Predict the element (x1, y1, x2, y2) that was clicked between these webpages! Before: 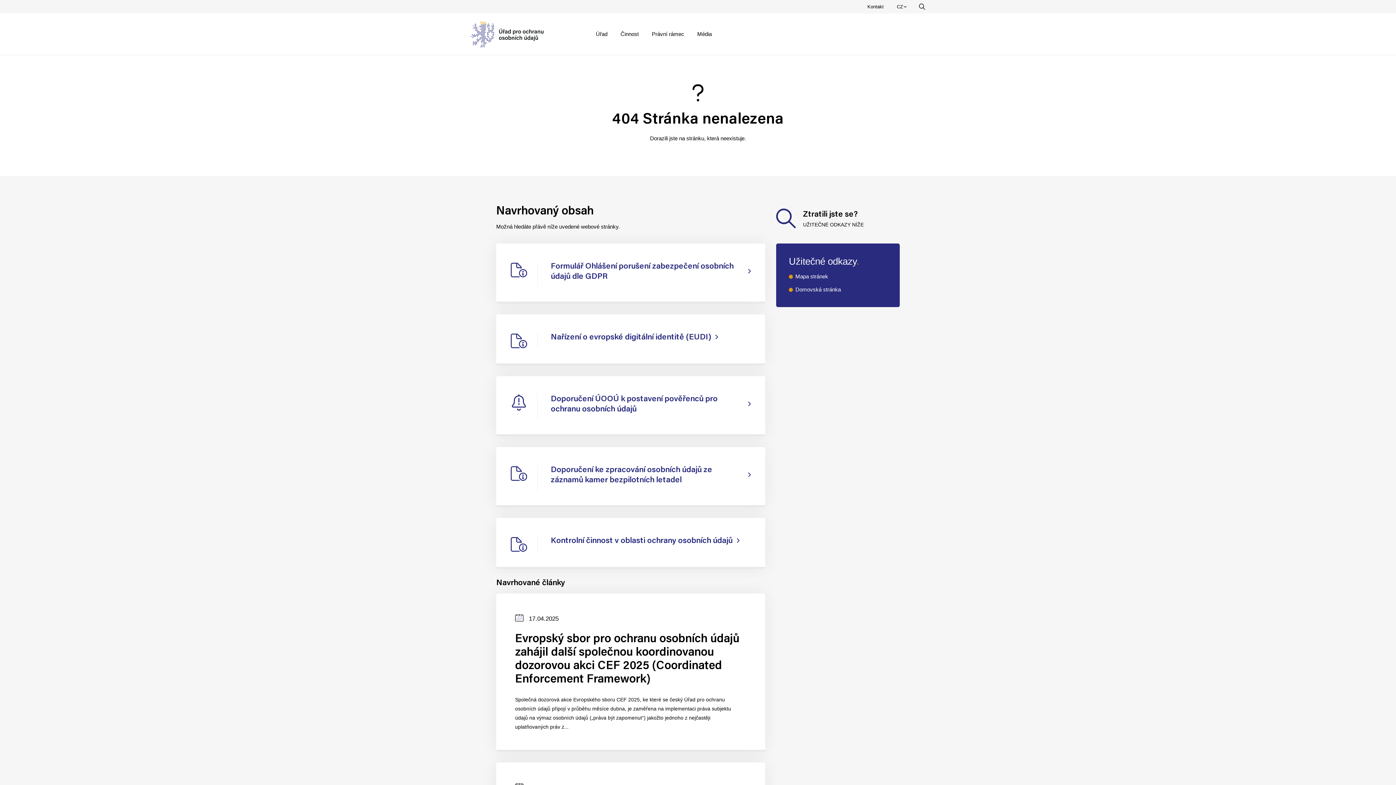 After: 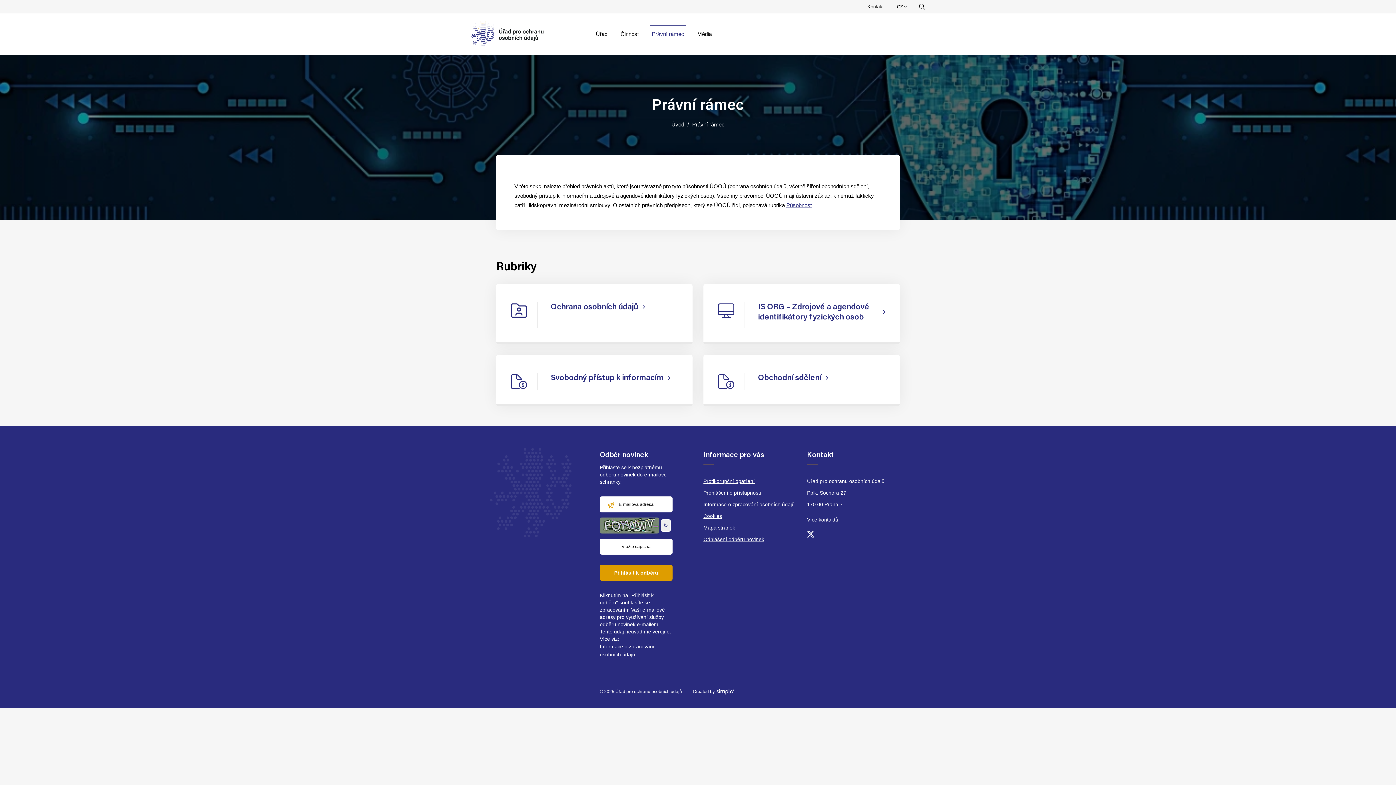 Action: bbox: (645, 25, 690, 42) label: Právní rámec